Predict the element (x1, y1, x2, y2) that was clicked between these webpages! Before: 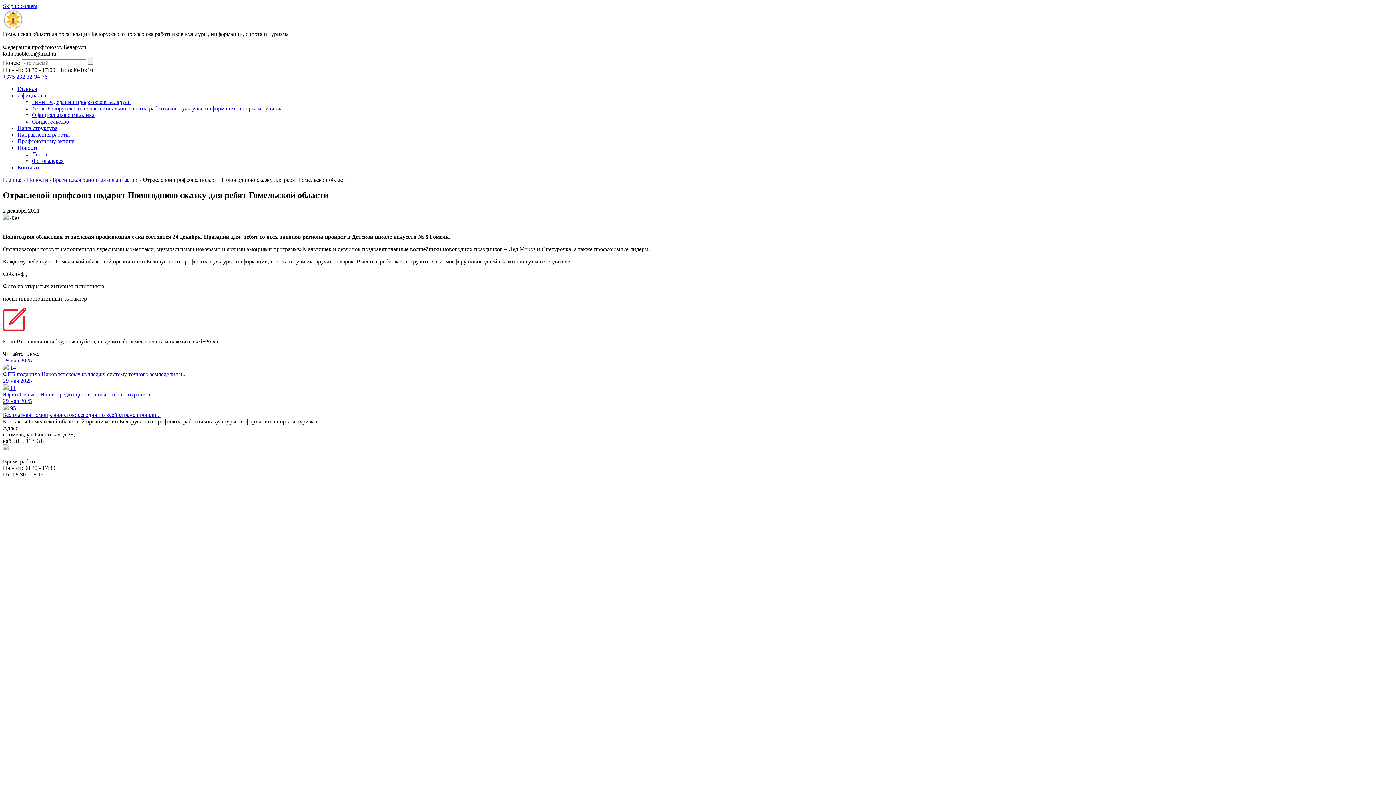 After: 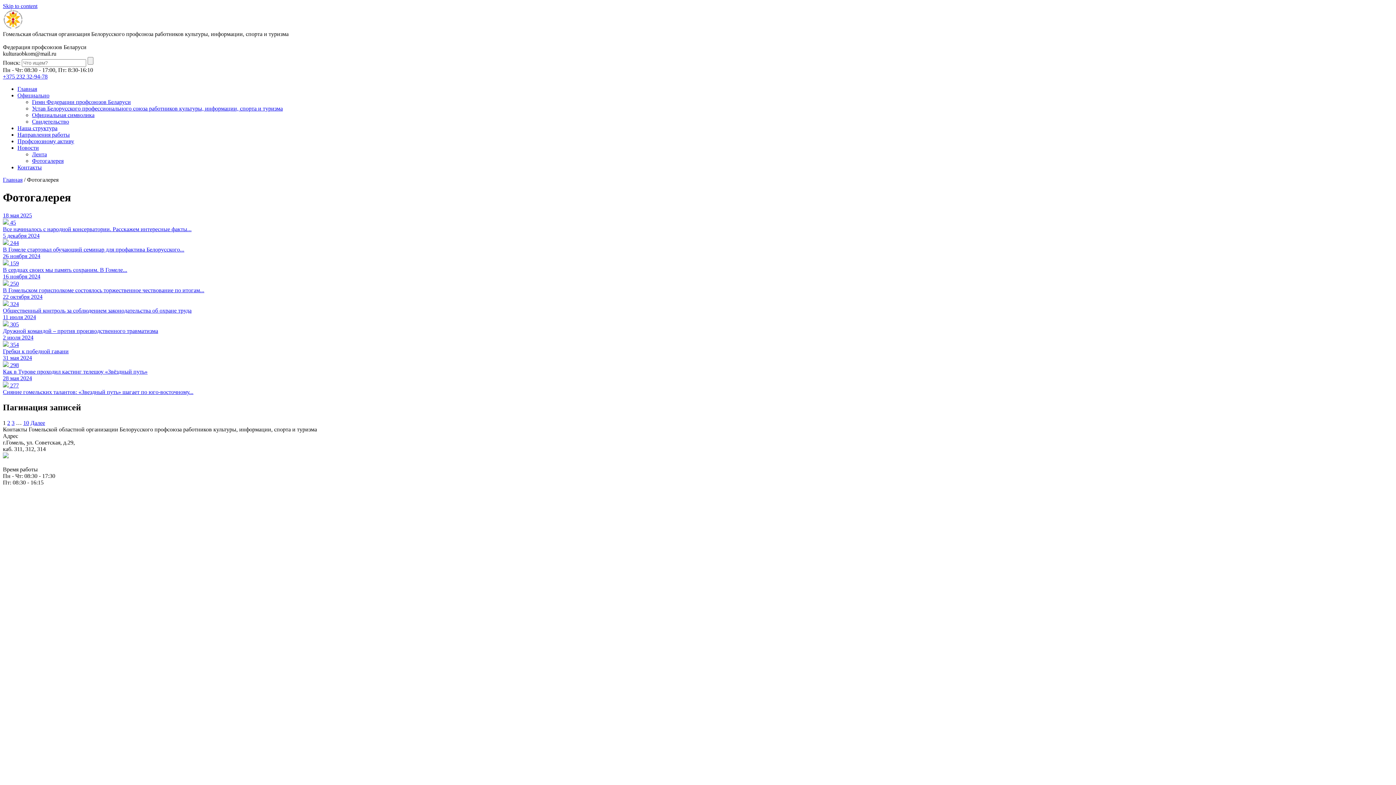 Action: label: Фотогалерея bbox: (32, 157, 63, 164)